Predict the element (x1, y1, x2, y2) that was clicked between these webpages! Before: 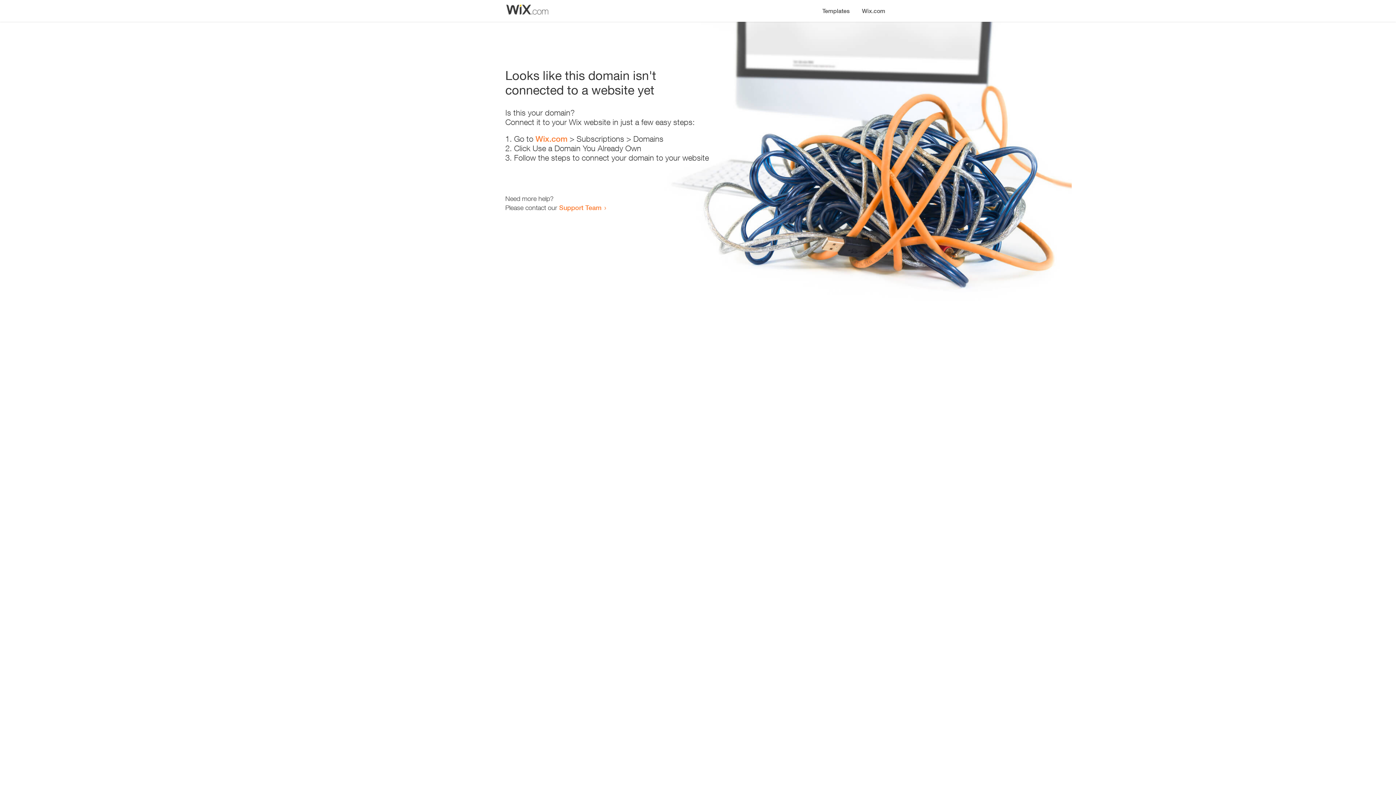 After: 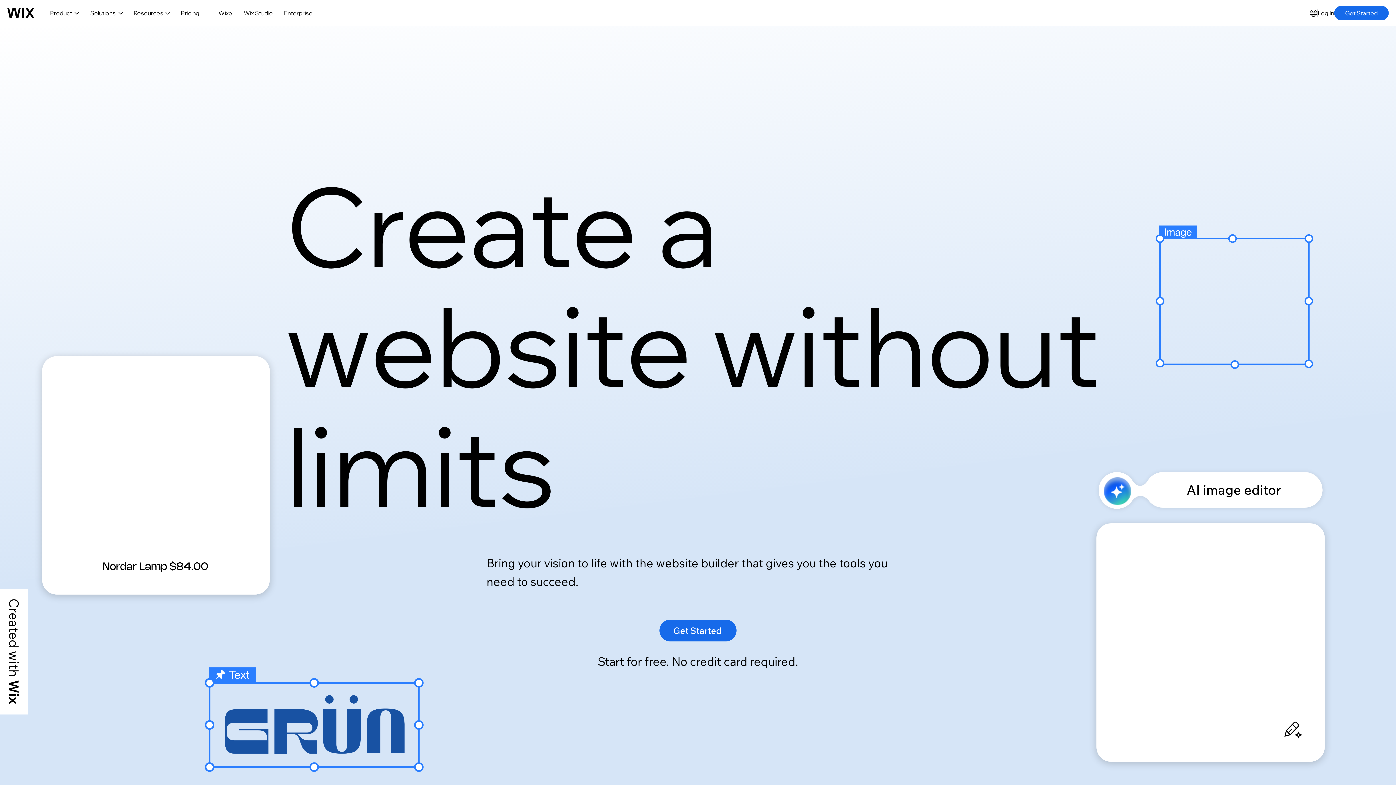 Action: label: Wix.com bbox: (856, 0, 890, 14)